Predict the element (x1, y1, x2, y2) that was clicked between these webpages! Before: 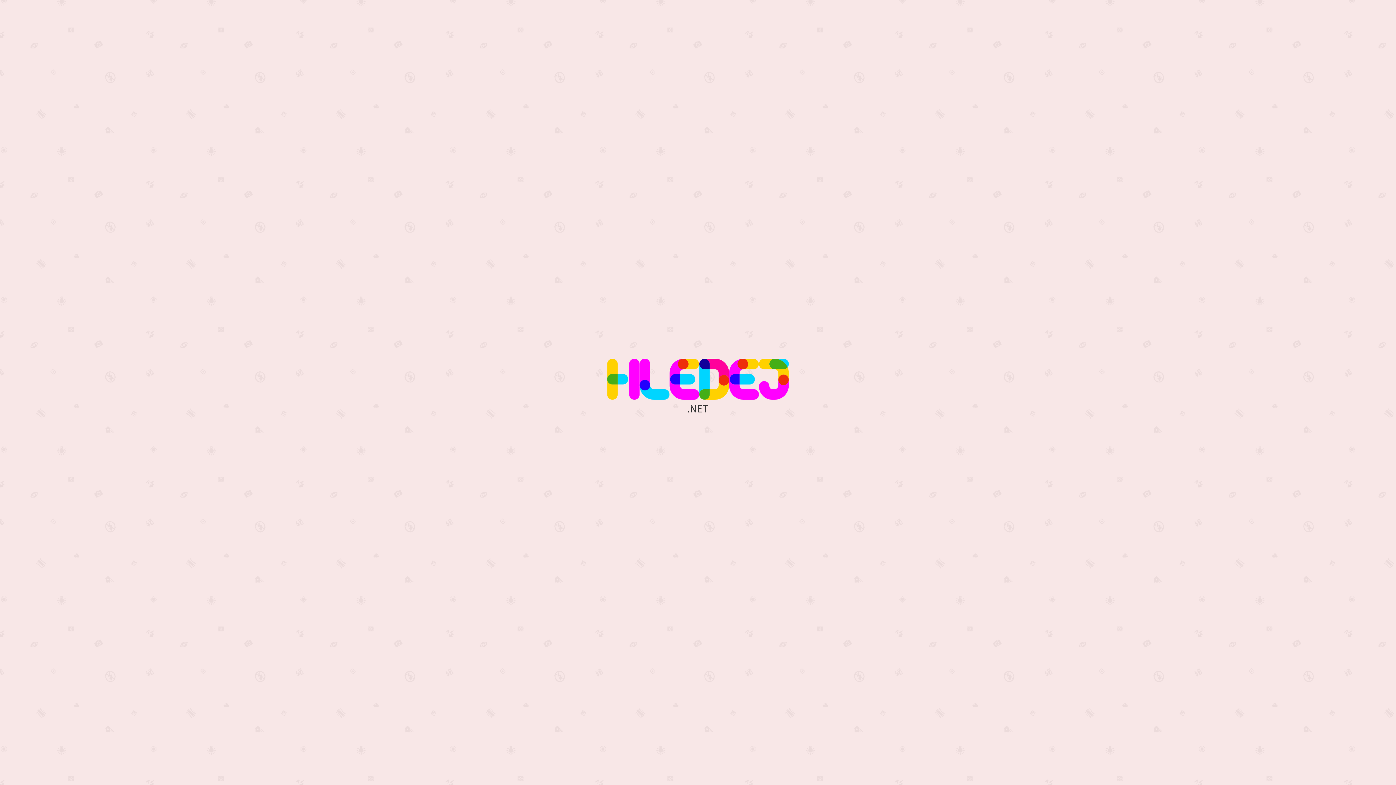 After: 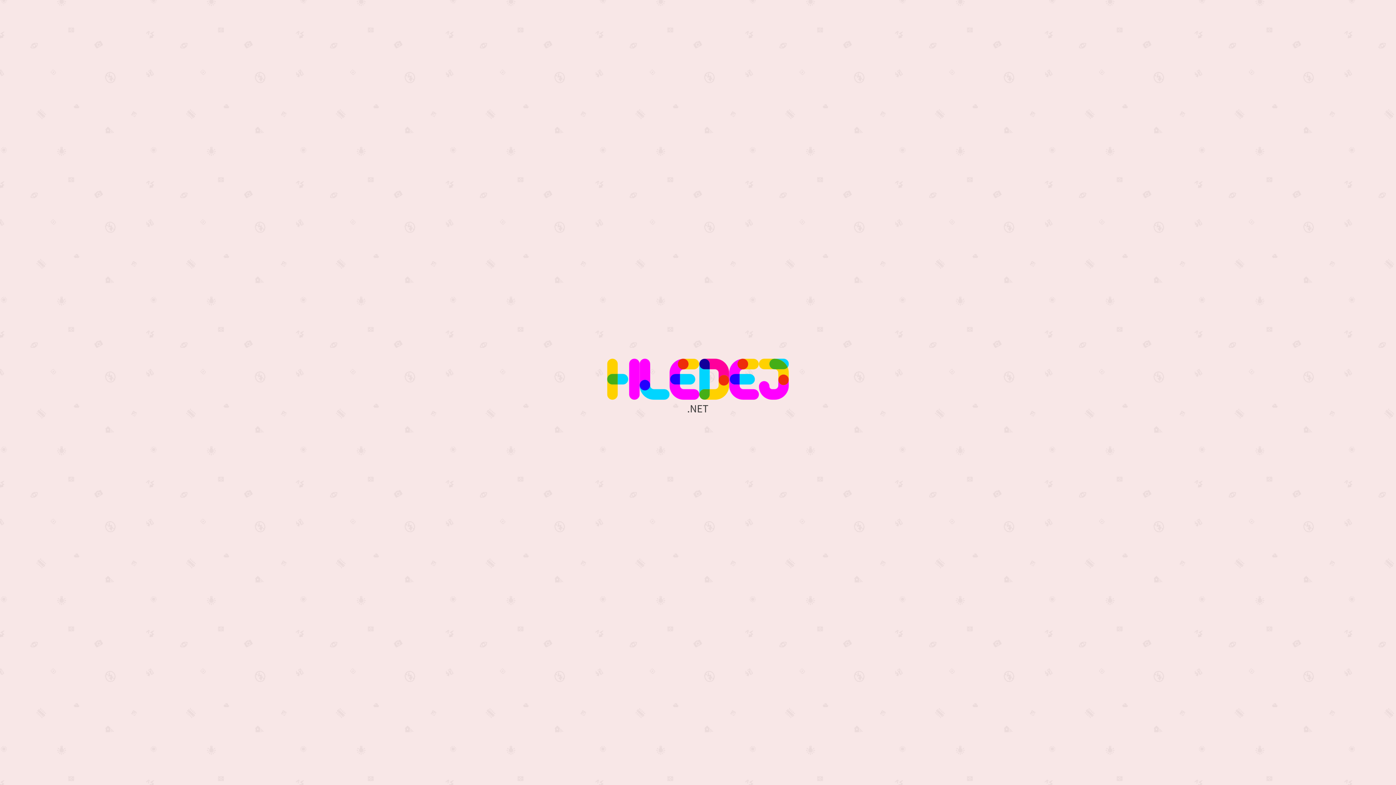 Action: bbox: (607, 406, 789, 414)